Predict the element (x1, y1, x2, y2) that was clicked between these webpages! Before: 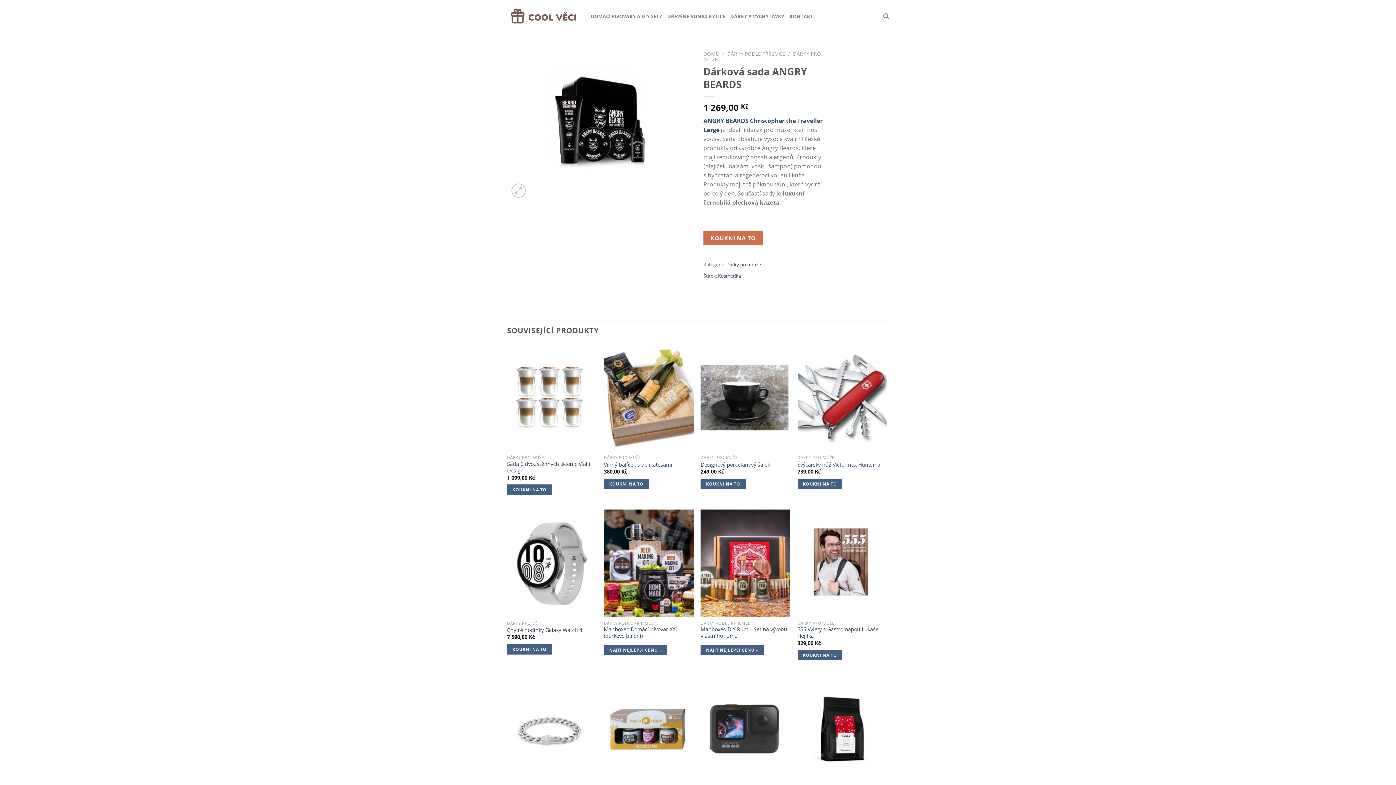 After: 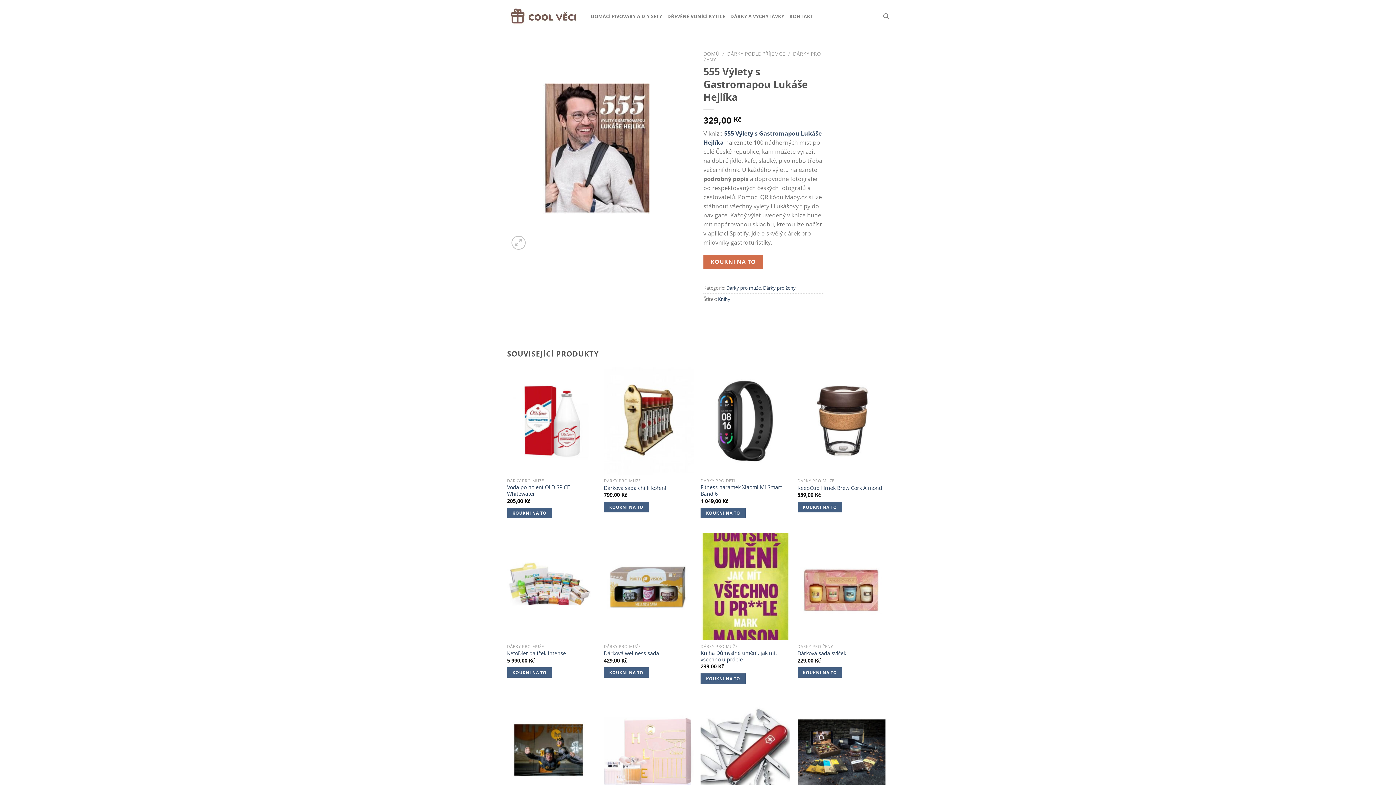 Action: label: 555 Výlety s Gastromapou Lukáše Hejlíka bbox: (797, 626, 887, 639)